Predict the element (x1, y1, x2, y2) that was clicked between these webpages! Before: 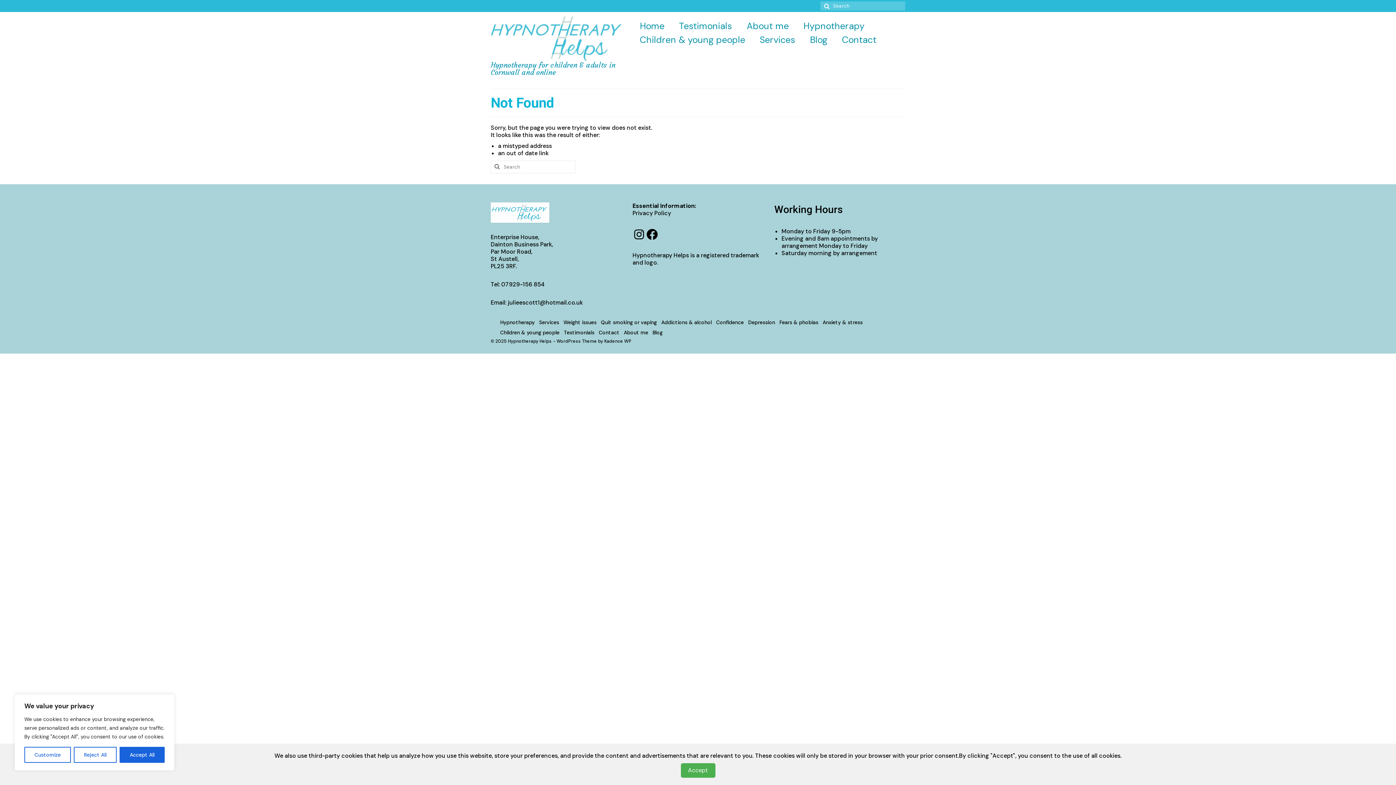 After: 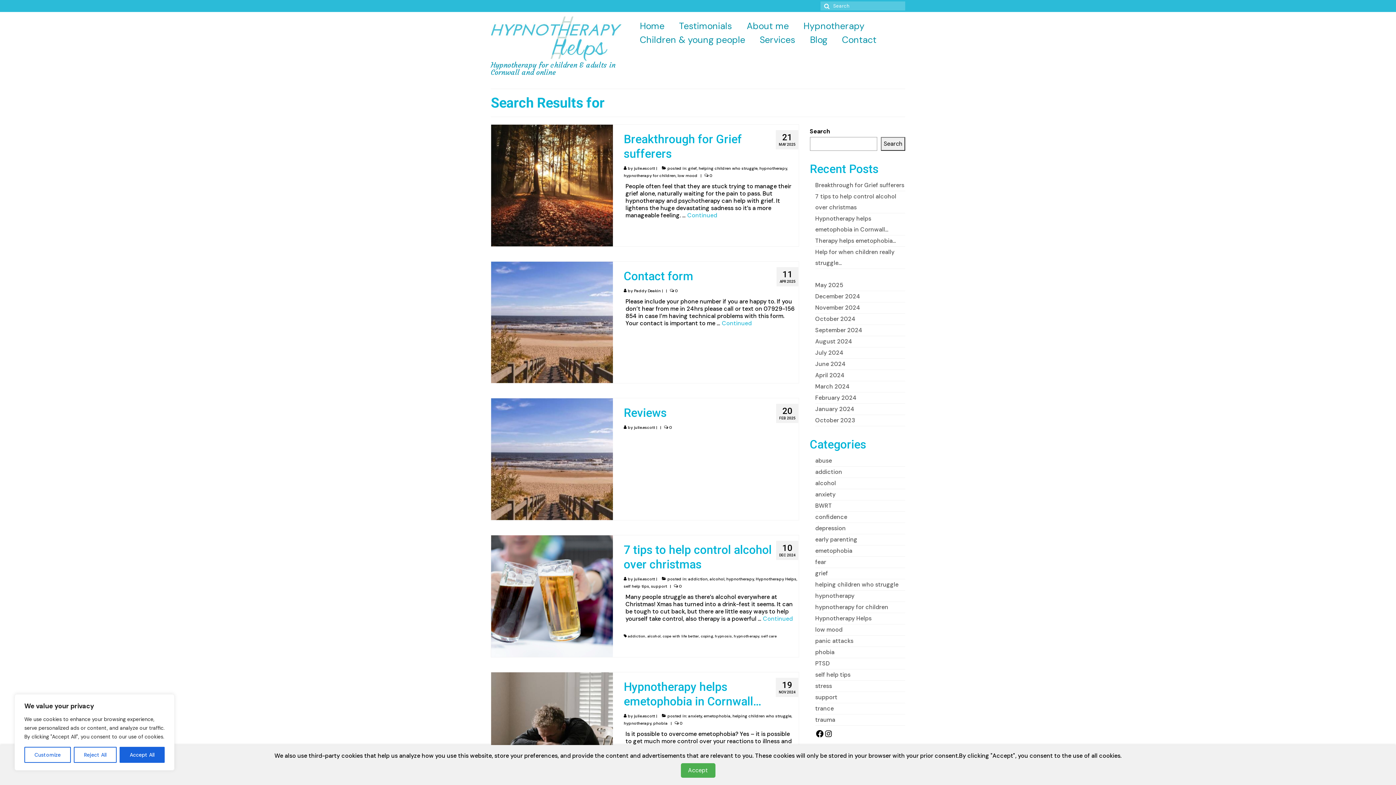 Action: bbox: (490, 160, 501, 173)